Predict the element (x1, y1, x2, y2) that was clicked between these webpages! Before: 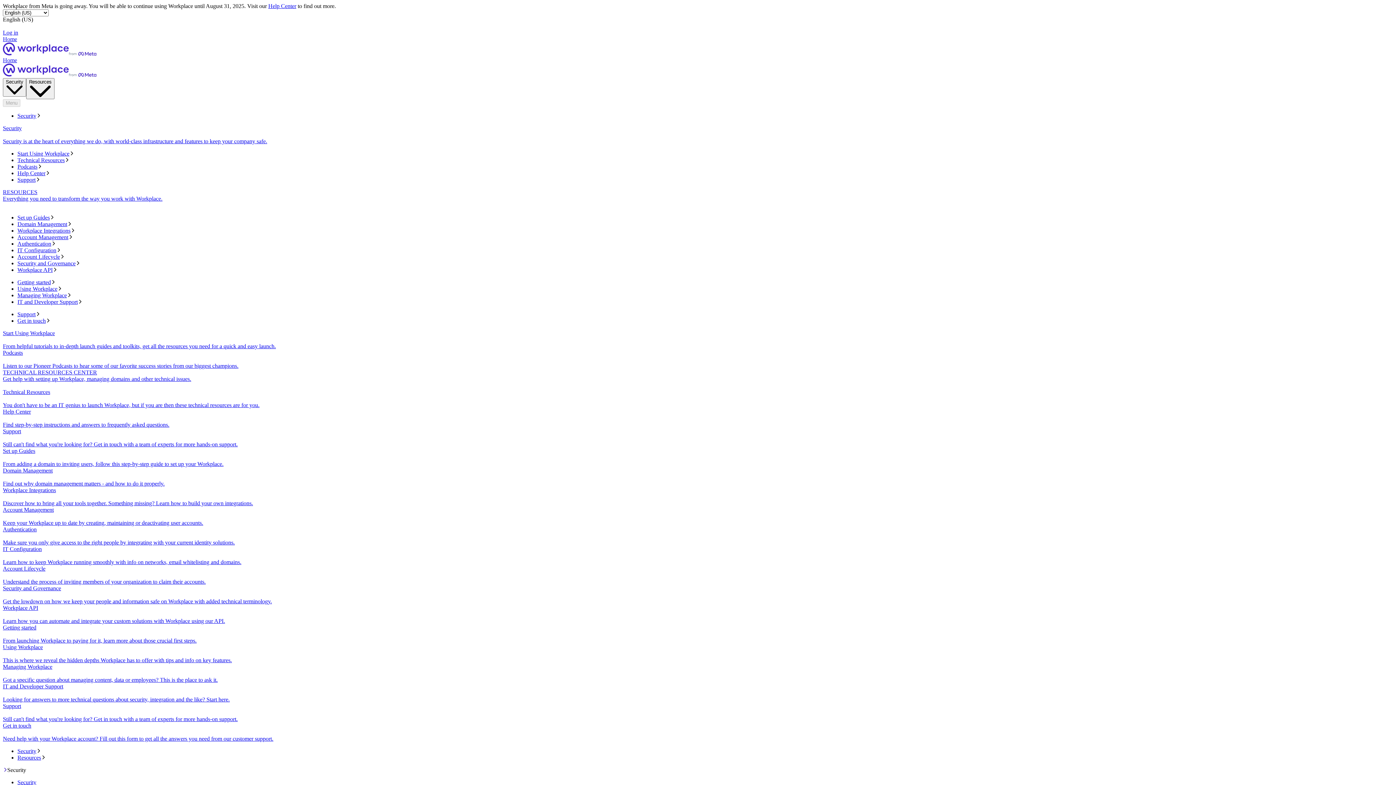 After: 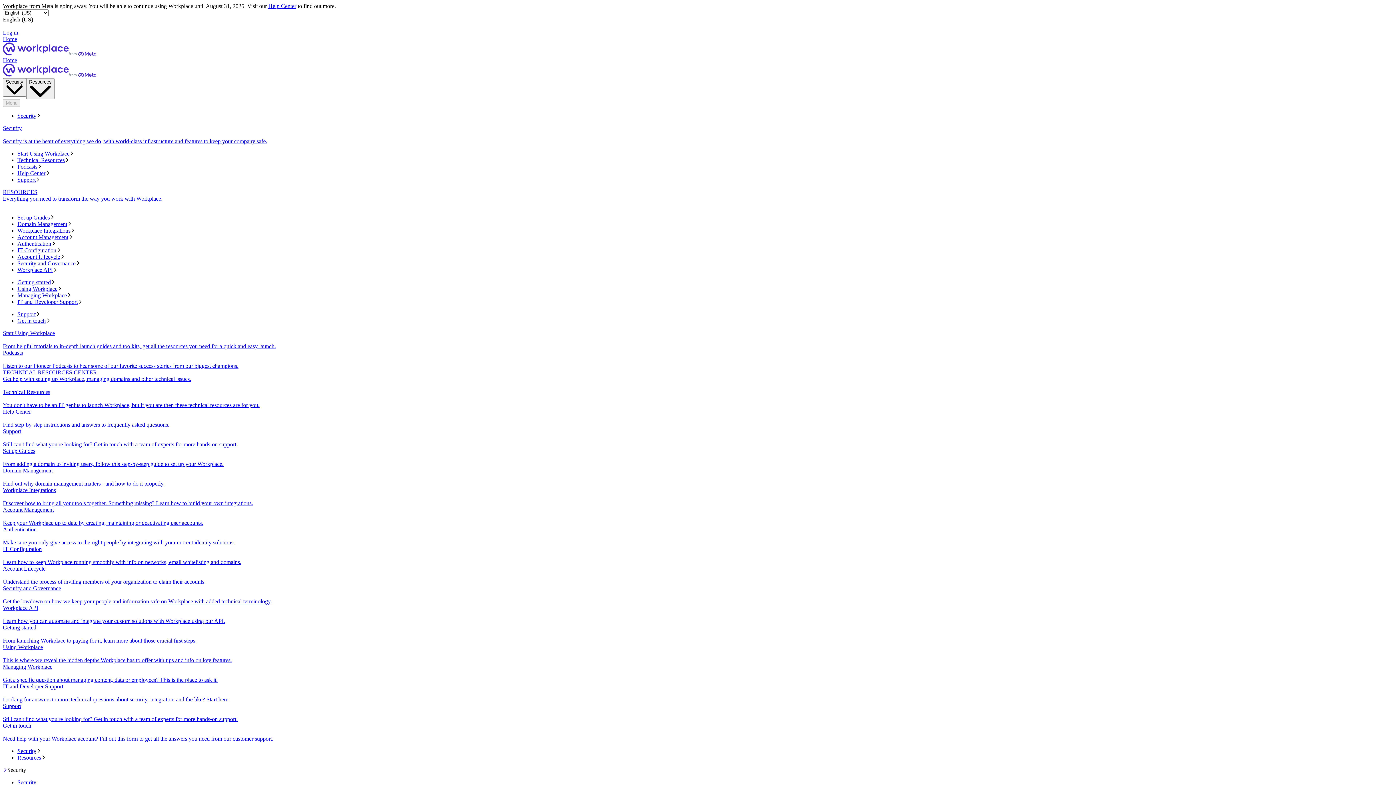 Action: label: Authentication bbox: (17, 240, 1393, 247)